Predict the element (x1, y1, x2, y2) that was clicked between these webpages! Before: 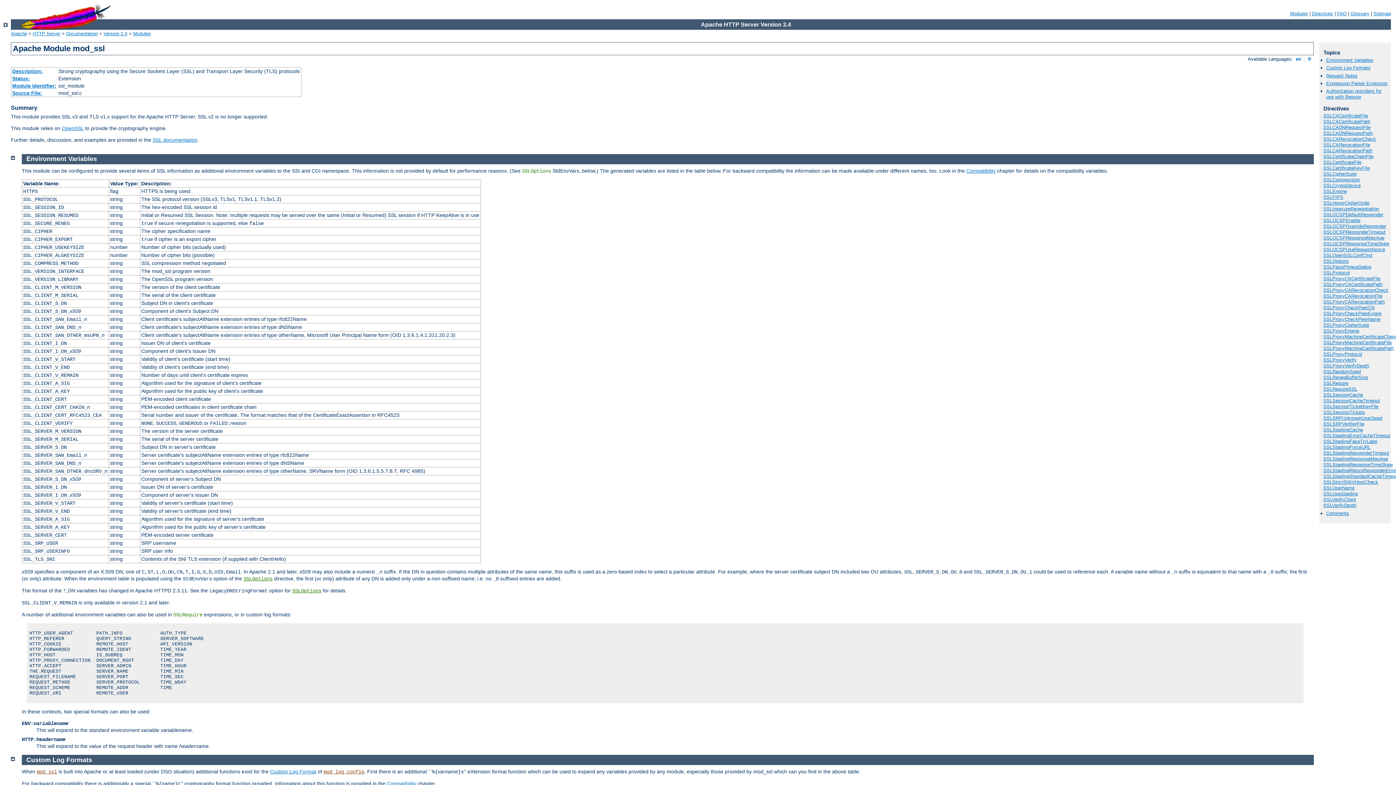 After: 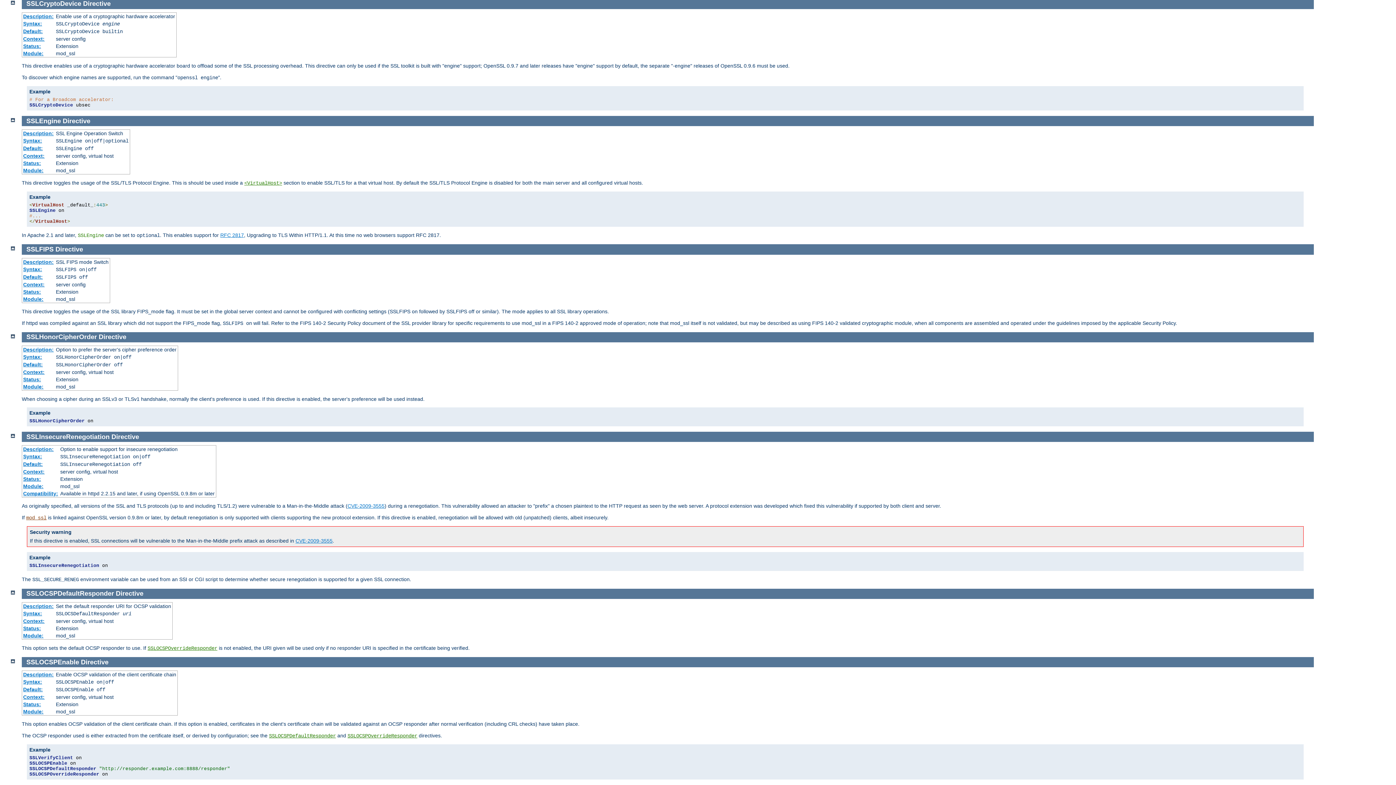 Action: bbox: (1323, 183, 1361, 188) label: SSLCryptoDevice